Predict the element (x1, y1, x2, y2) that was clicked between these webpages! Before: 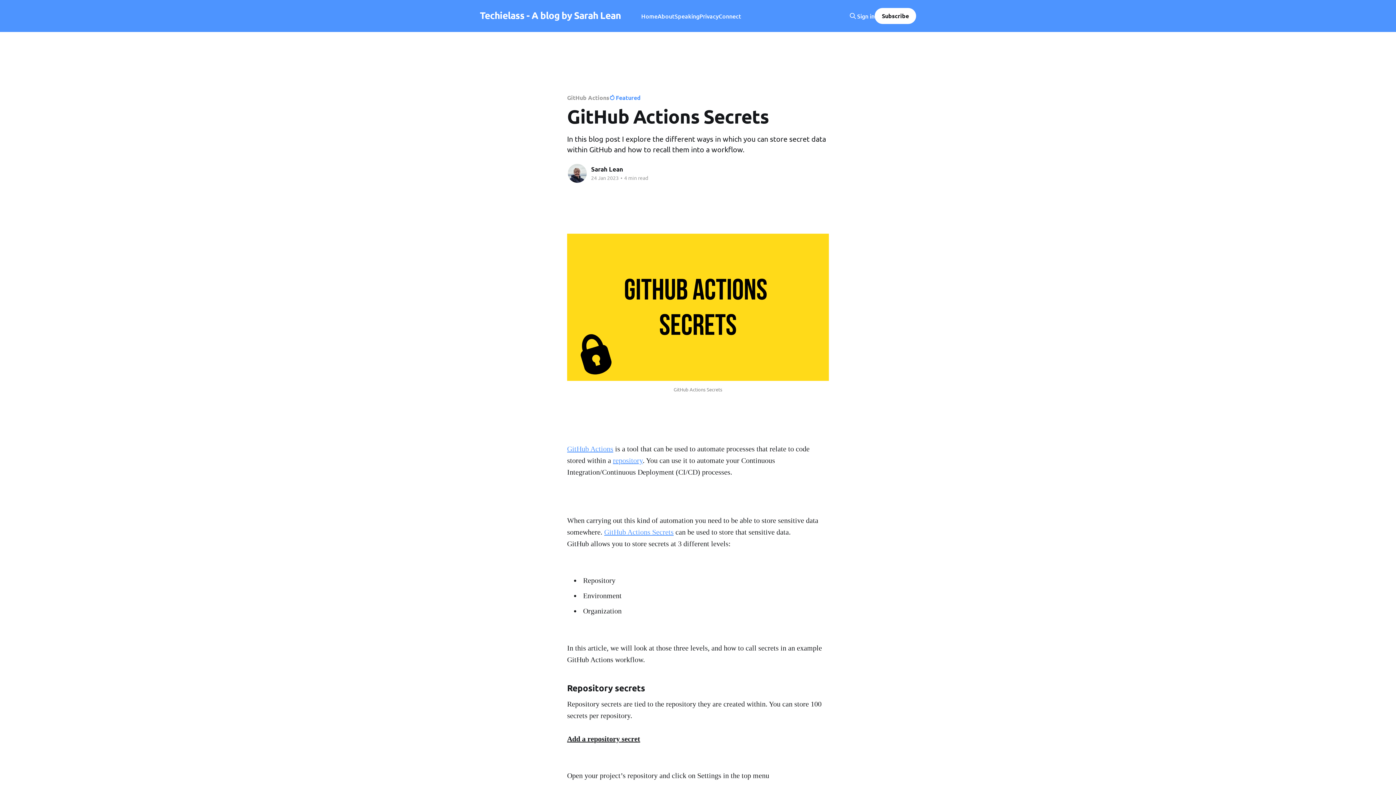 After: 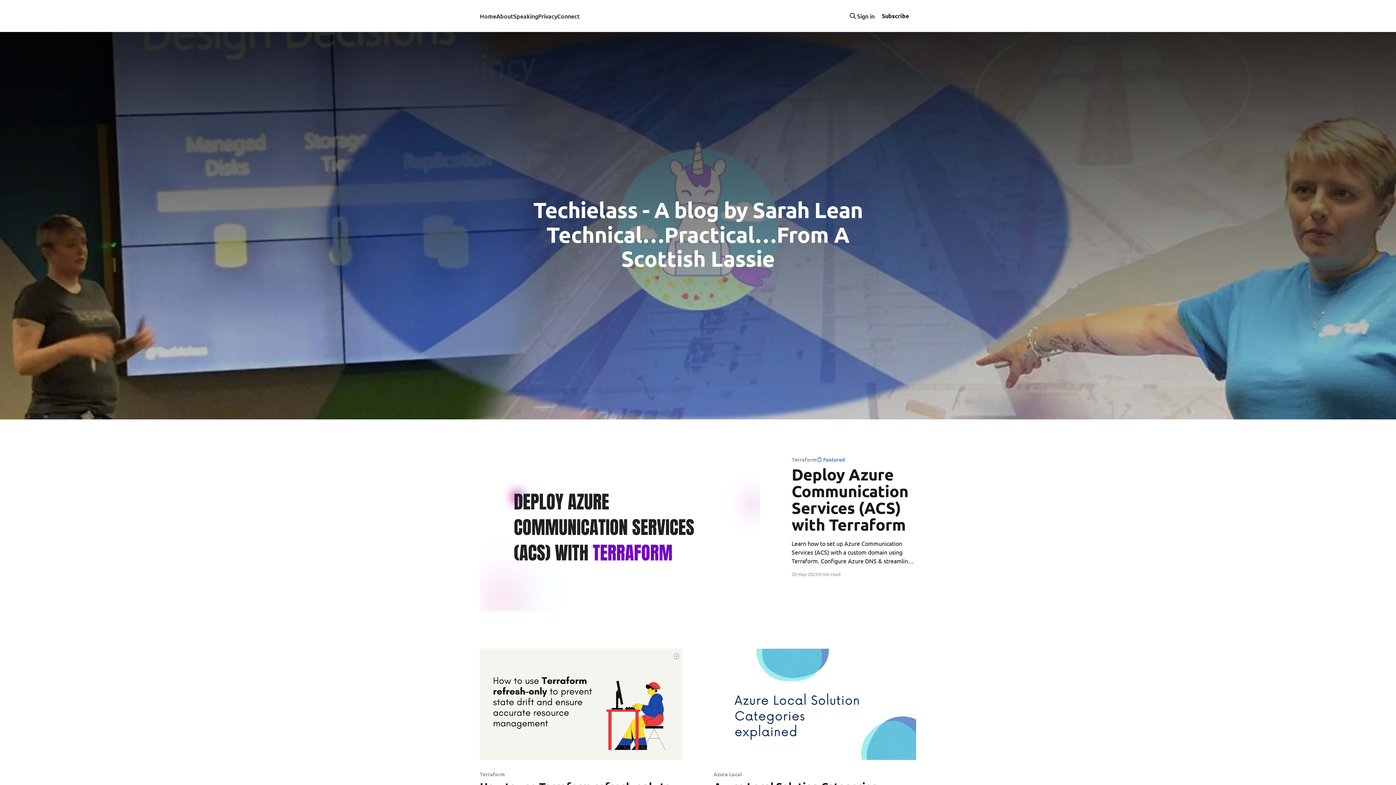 Action: label: Home bbox: (641, 11, 657, 21)